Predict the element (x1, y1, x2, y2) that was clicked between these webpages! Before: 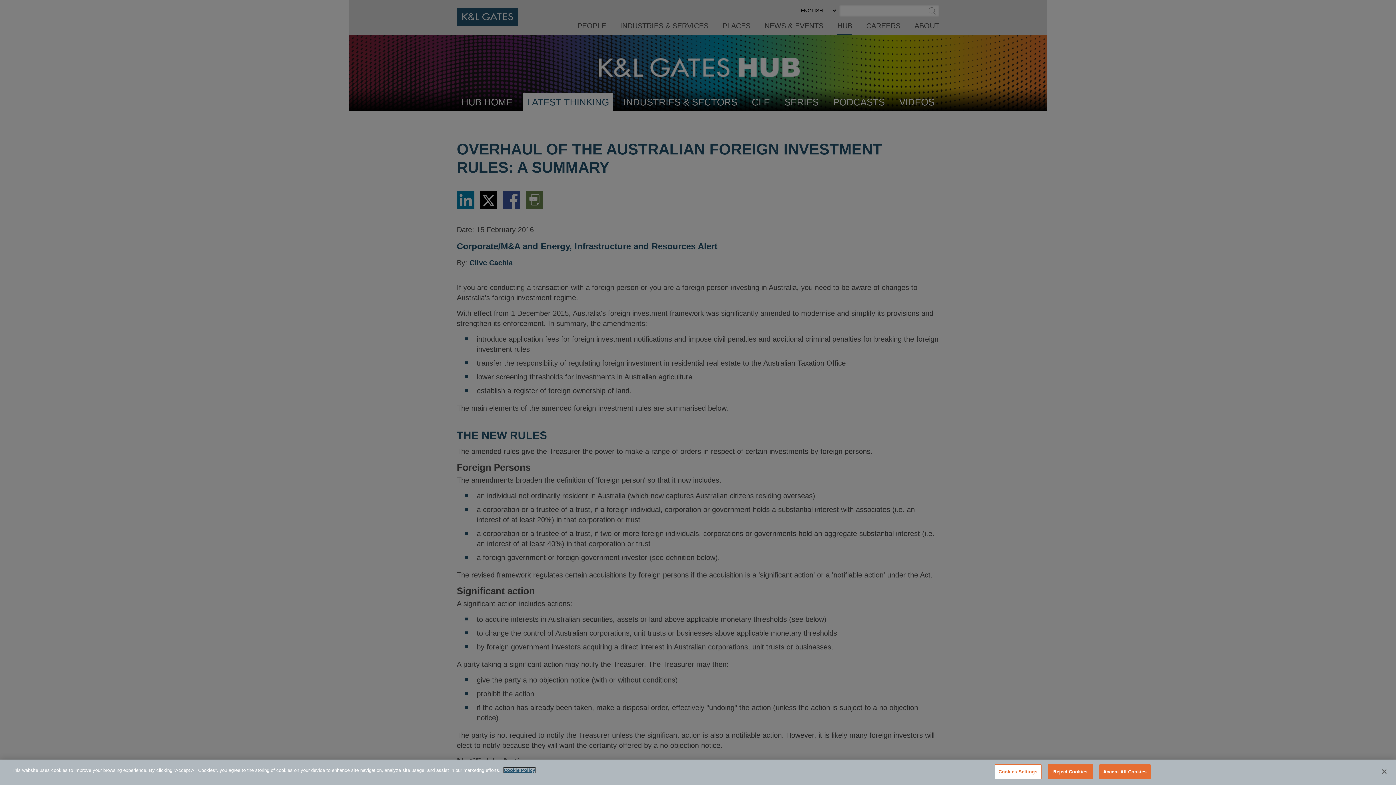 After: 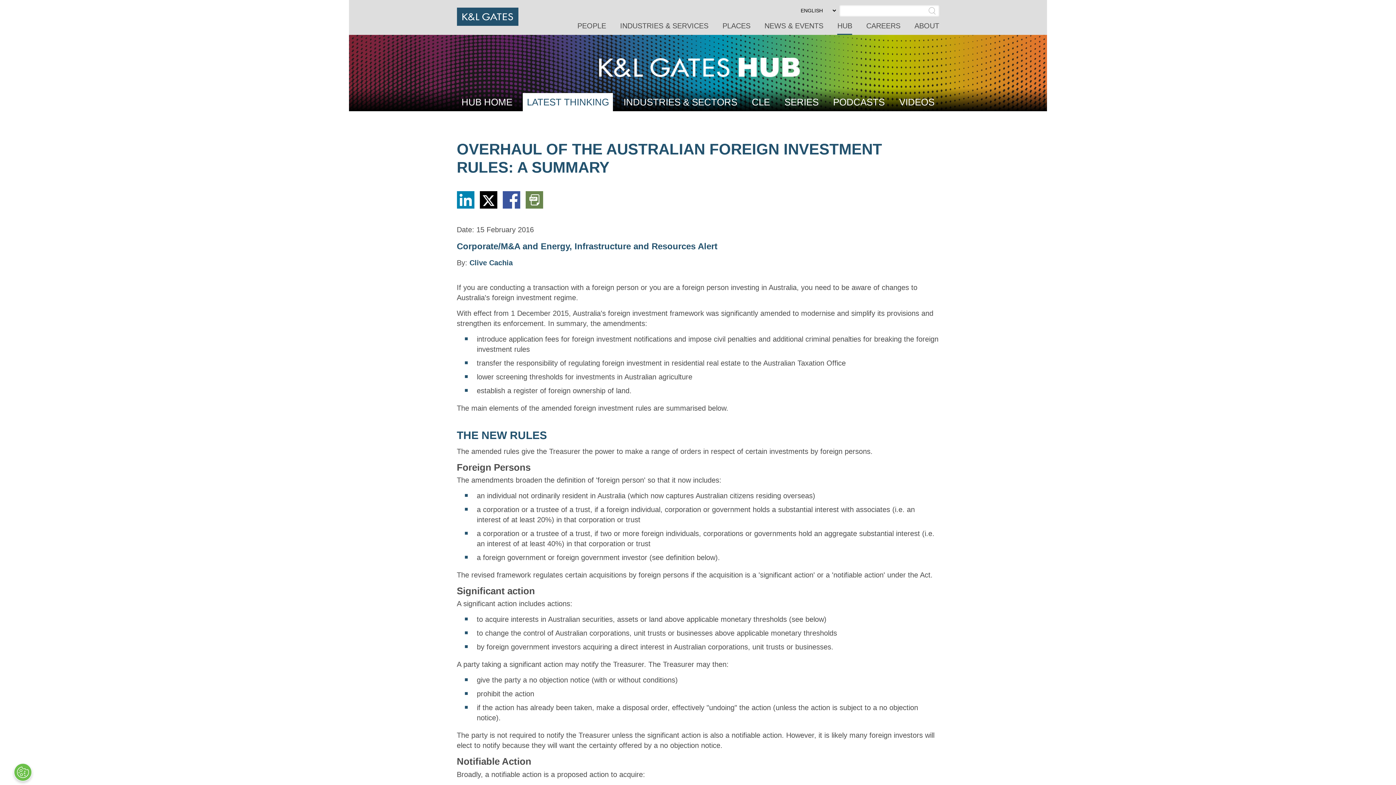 Action: bbox: (1376, 764, 1392, 780) label: Close